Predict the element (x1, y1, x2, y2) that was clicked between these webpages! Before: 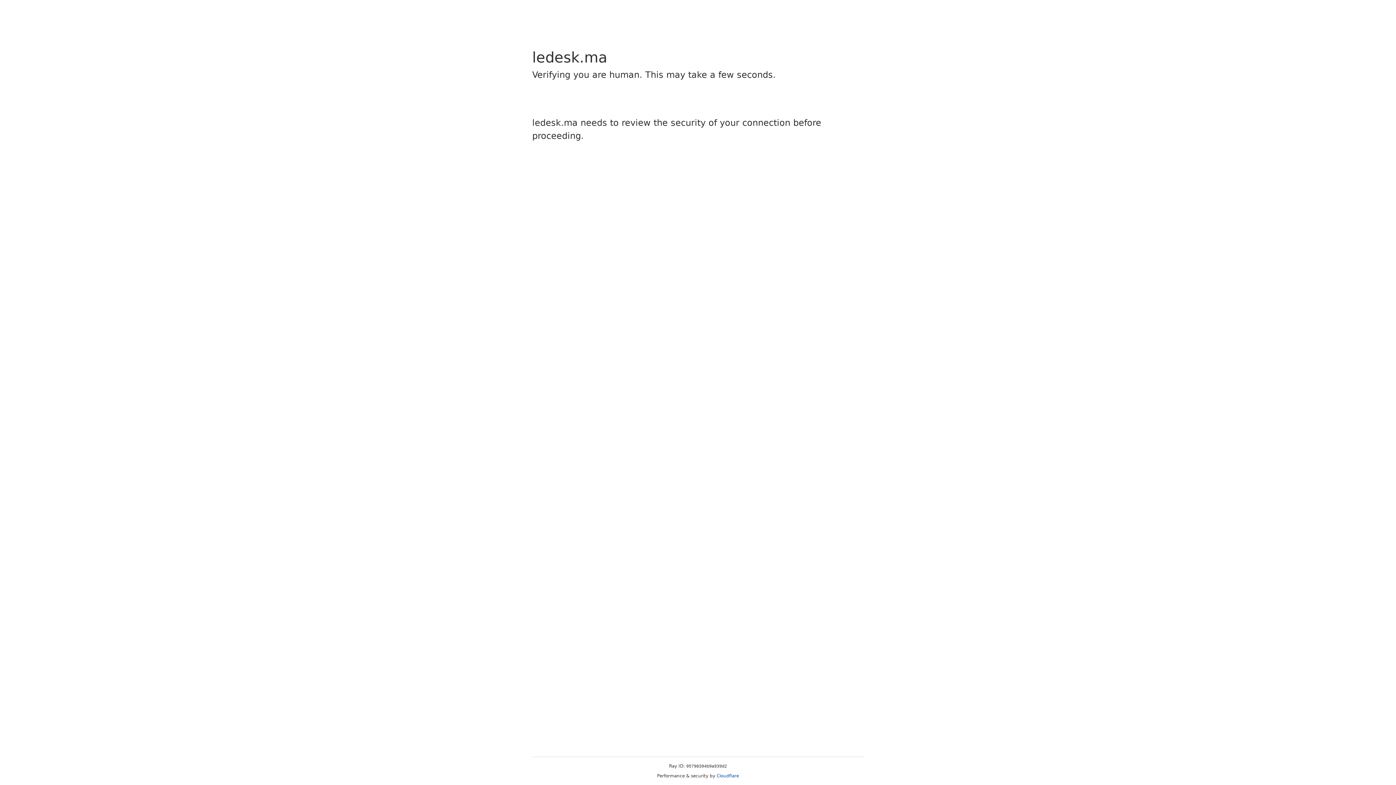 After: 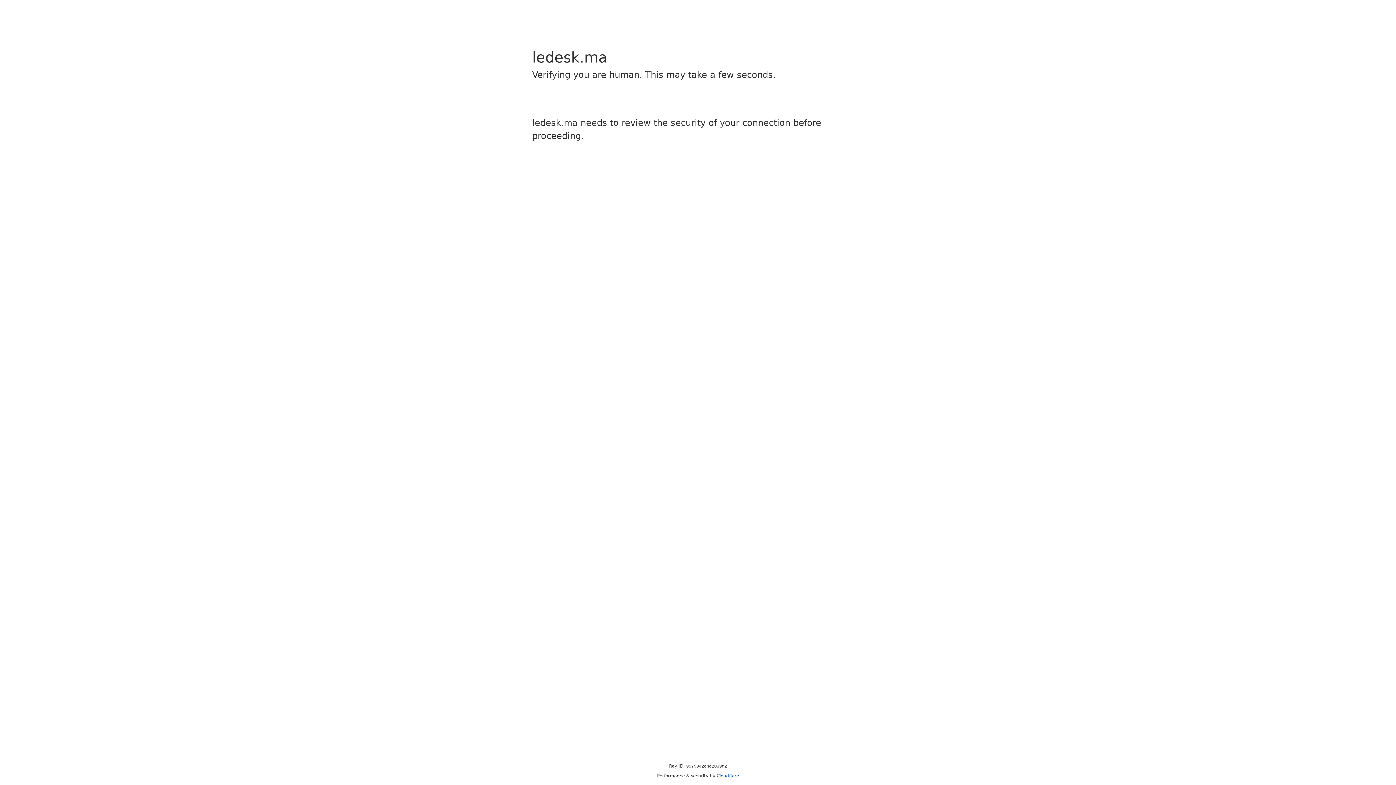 Action: bbox: (716, 773, 739, 778) label: Cloudflare